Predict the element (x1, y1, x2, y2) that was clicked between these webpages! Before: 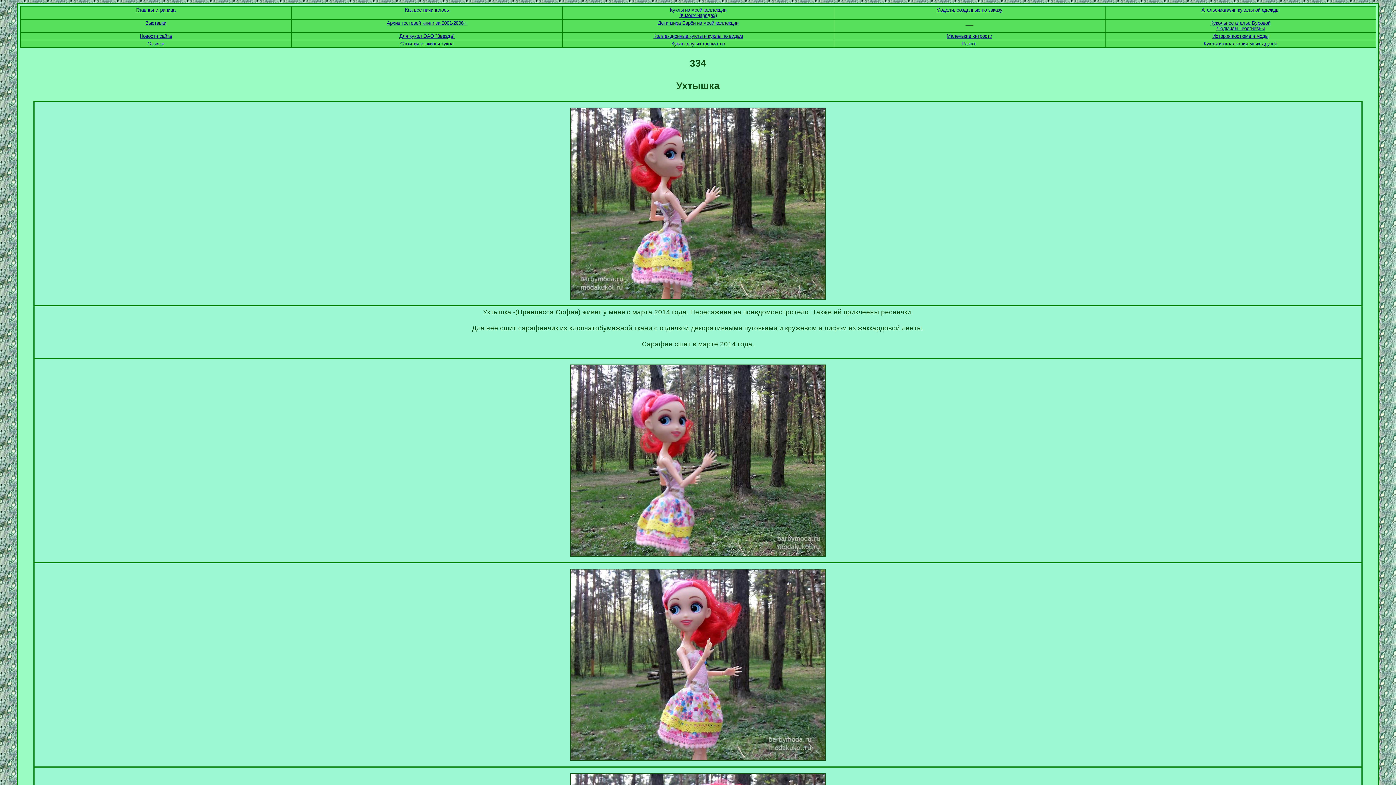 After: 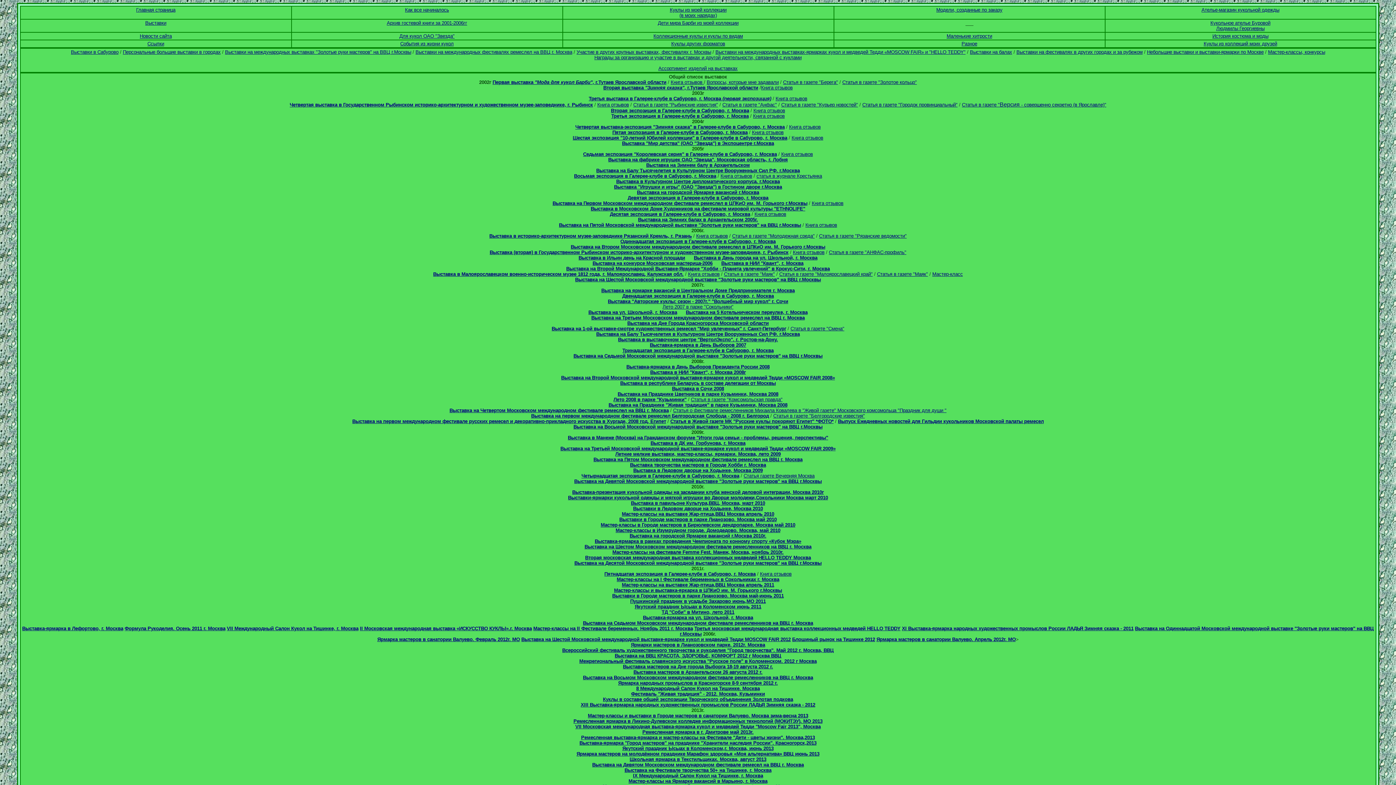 Action: bbox: (145, 20, 166, 25) label: Выставки